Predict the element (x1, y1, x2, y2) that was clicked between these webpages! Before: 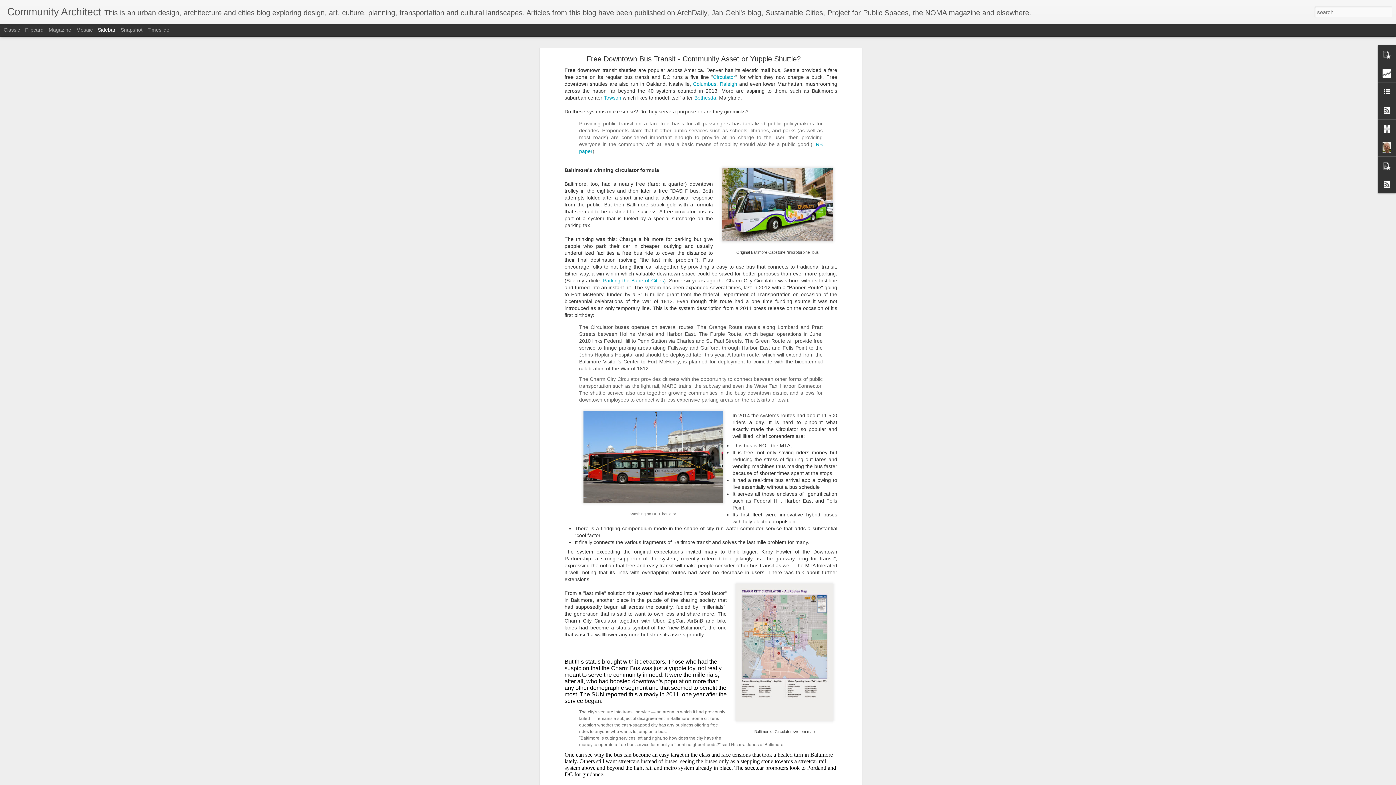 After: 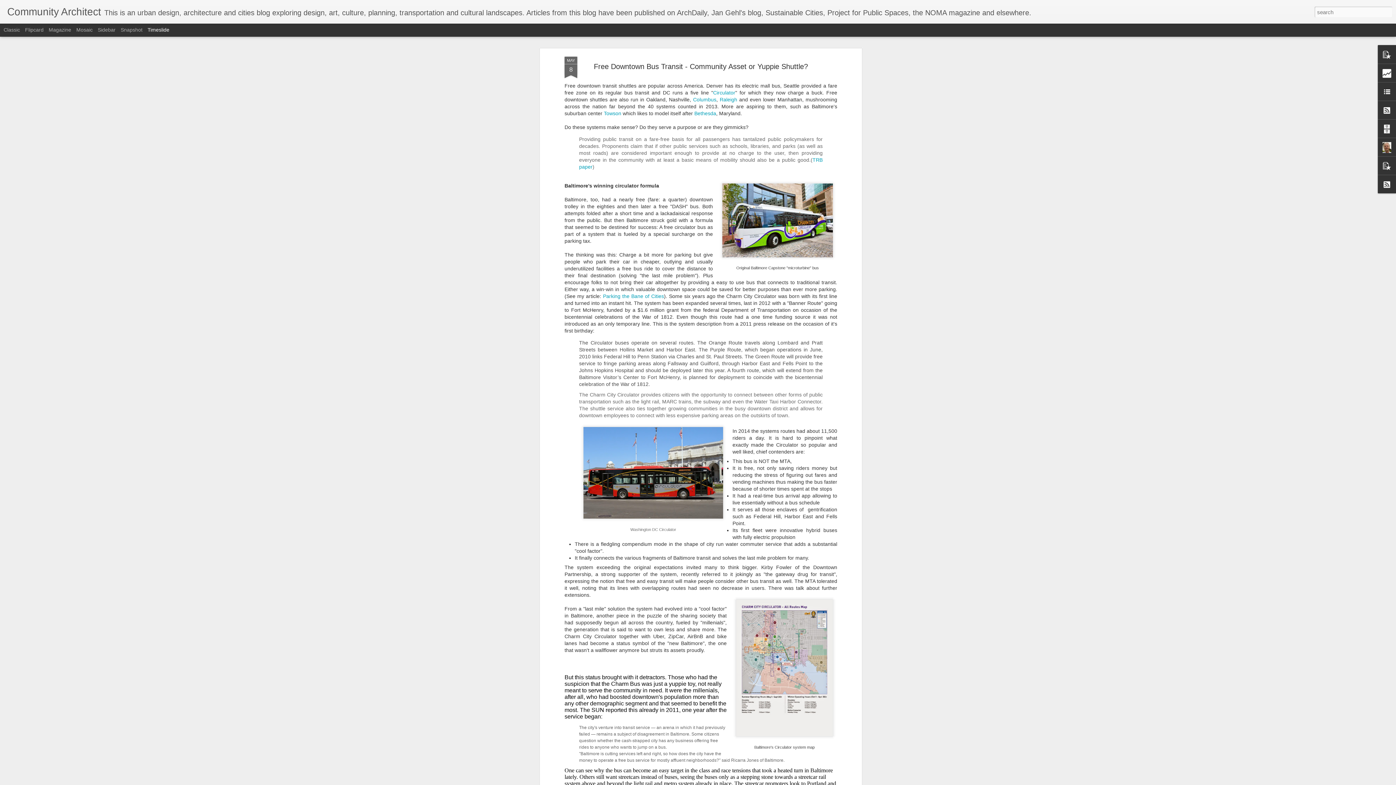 Action: bbox: (147, 26, 169, 32) label: Timeslide